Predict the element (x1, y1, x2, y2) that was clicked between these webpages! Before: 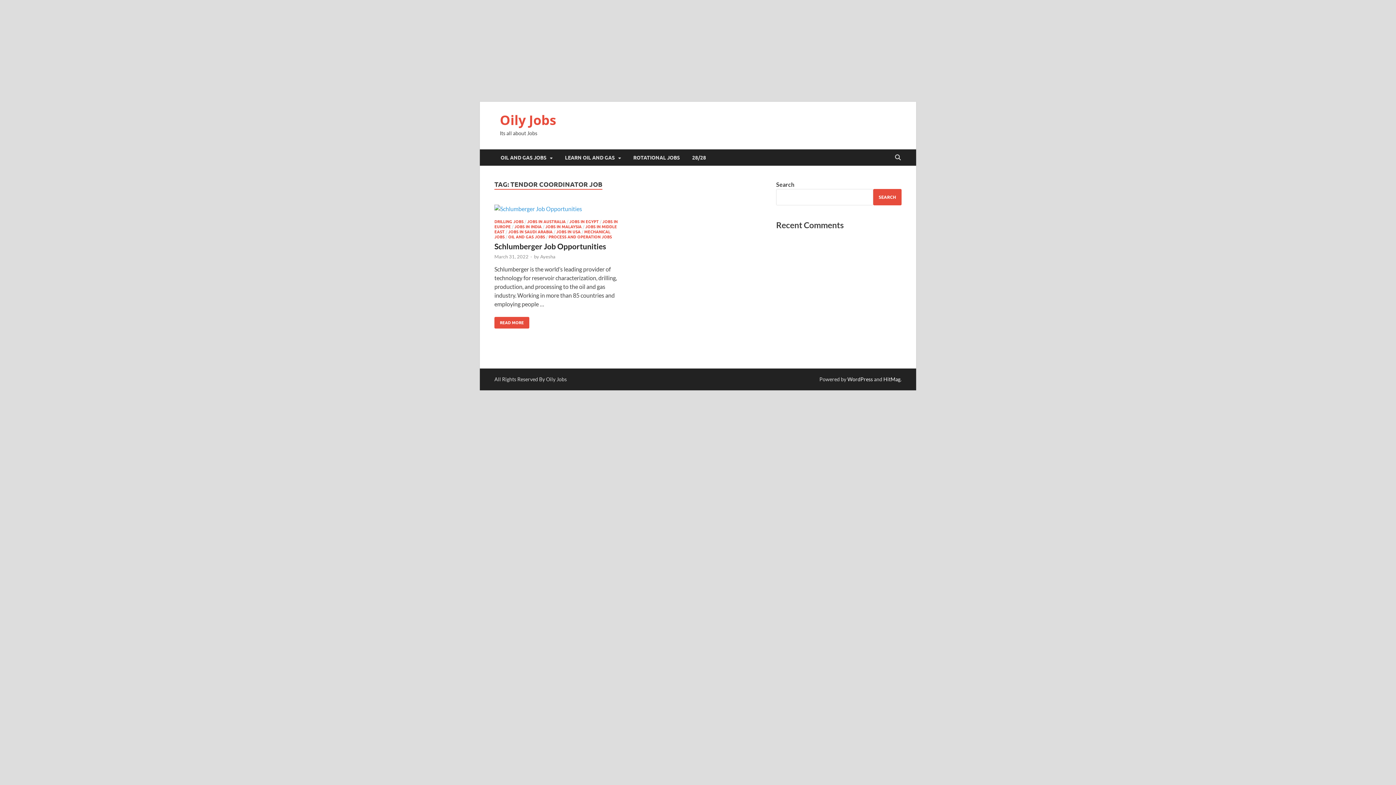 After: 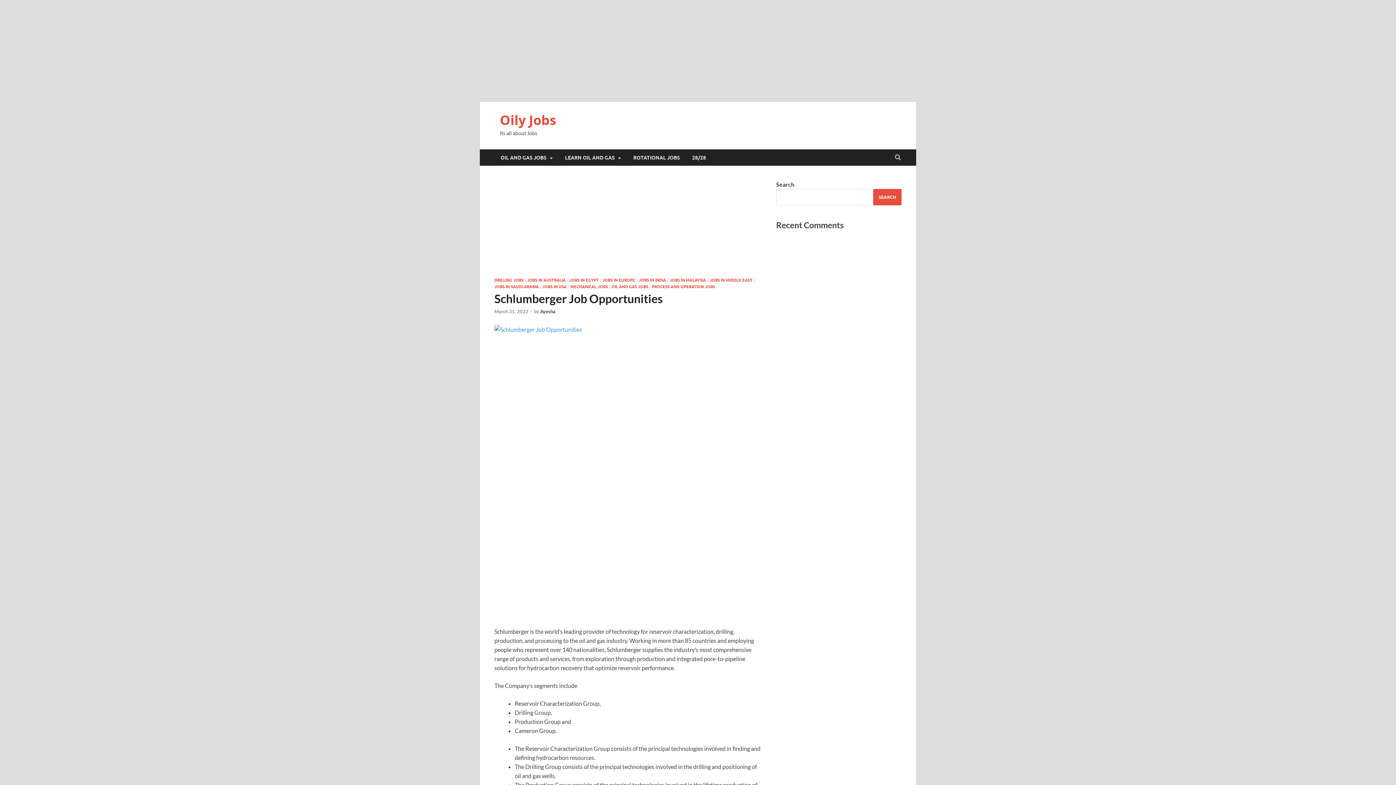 Action: label: March 31, 2022 bbox: (494, 253, 528, 259)